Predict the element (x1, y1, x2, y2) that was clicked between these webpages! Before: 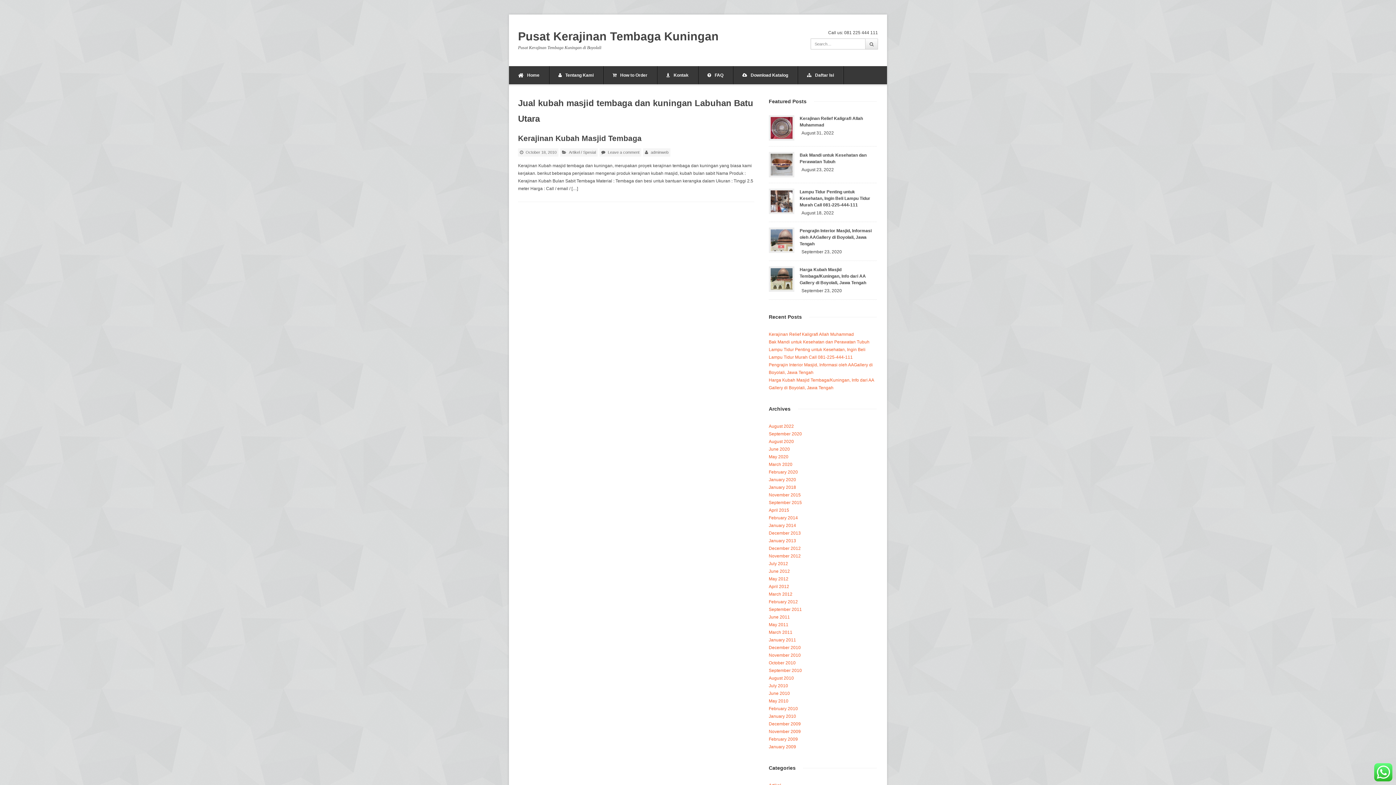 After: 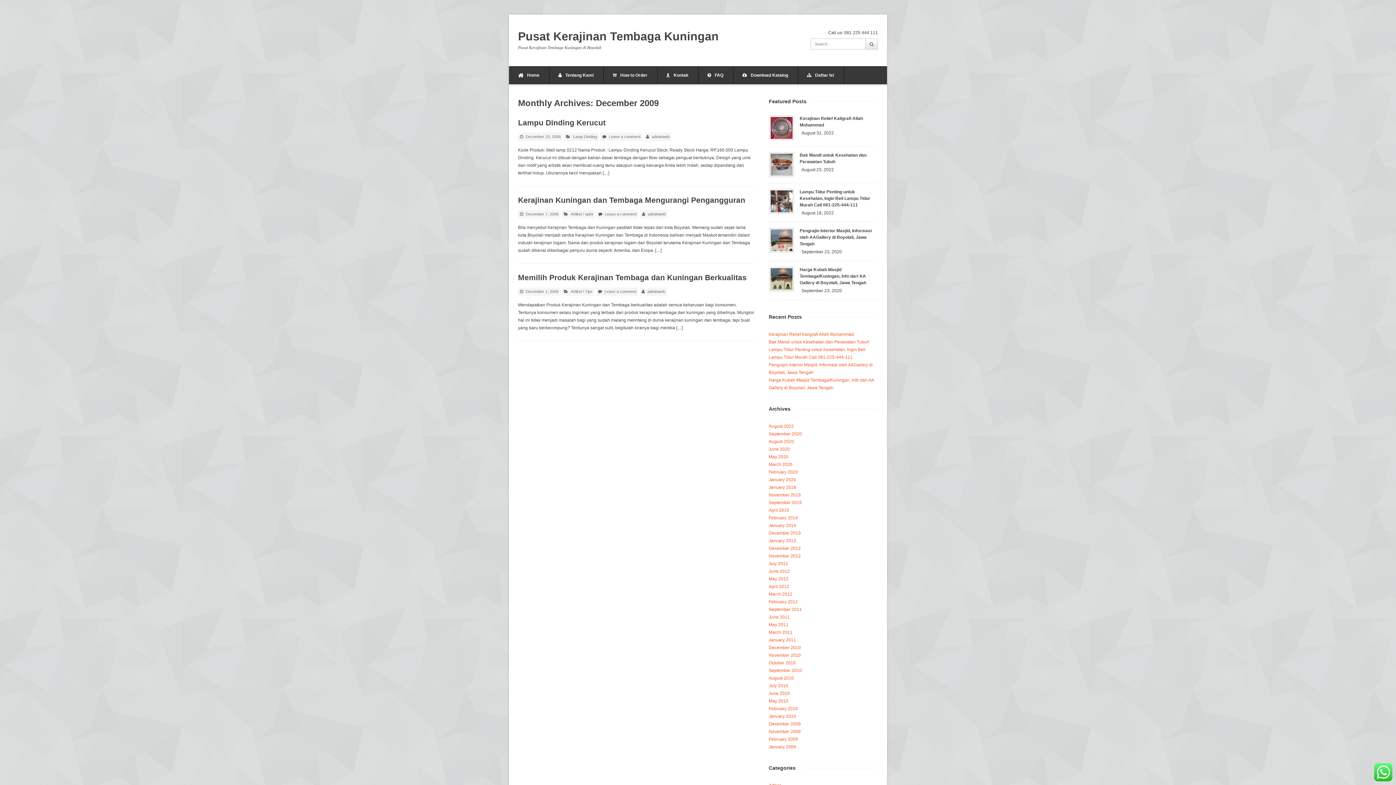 Action: label: December 2009 bbox: (769, 721, 801, 726)